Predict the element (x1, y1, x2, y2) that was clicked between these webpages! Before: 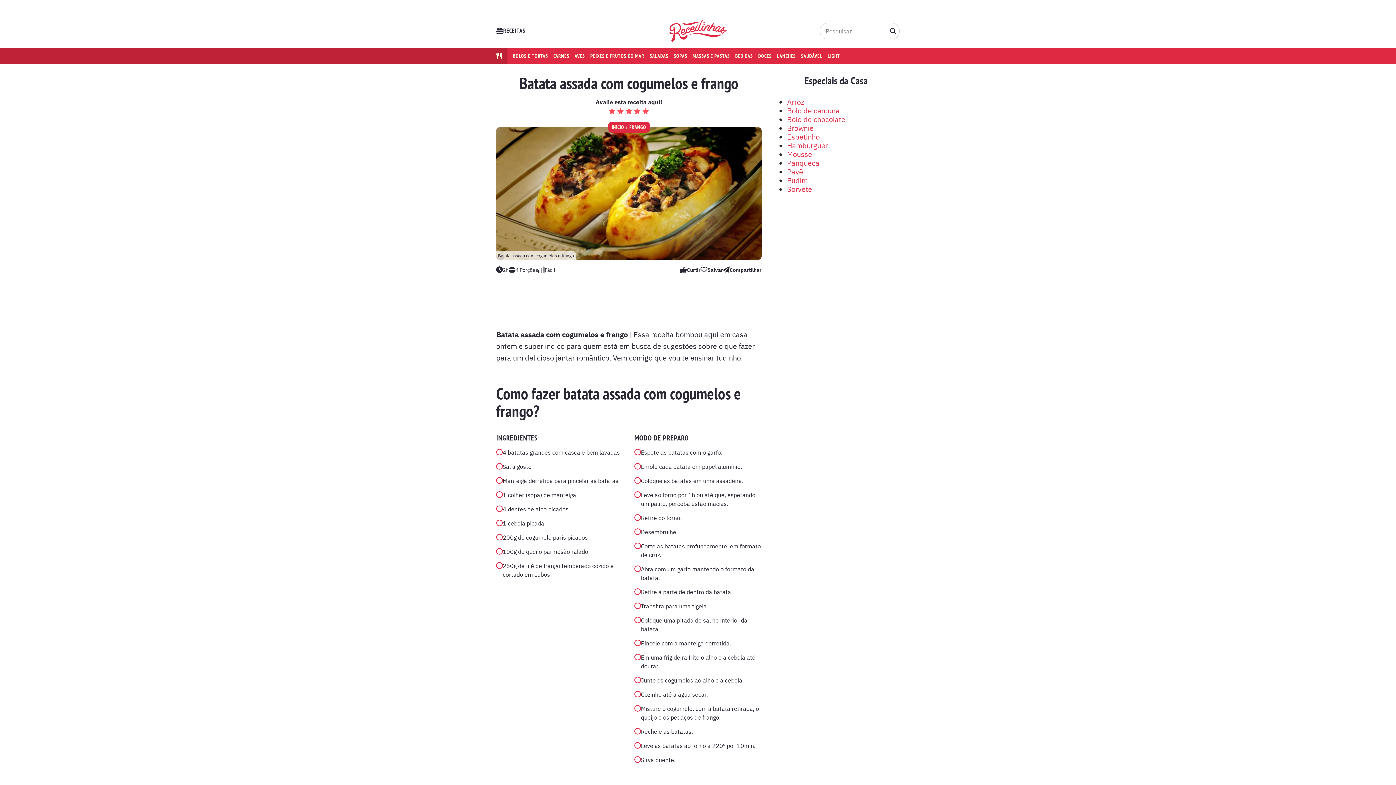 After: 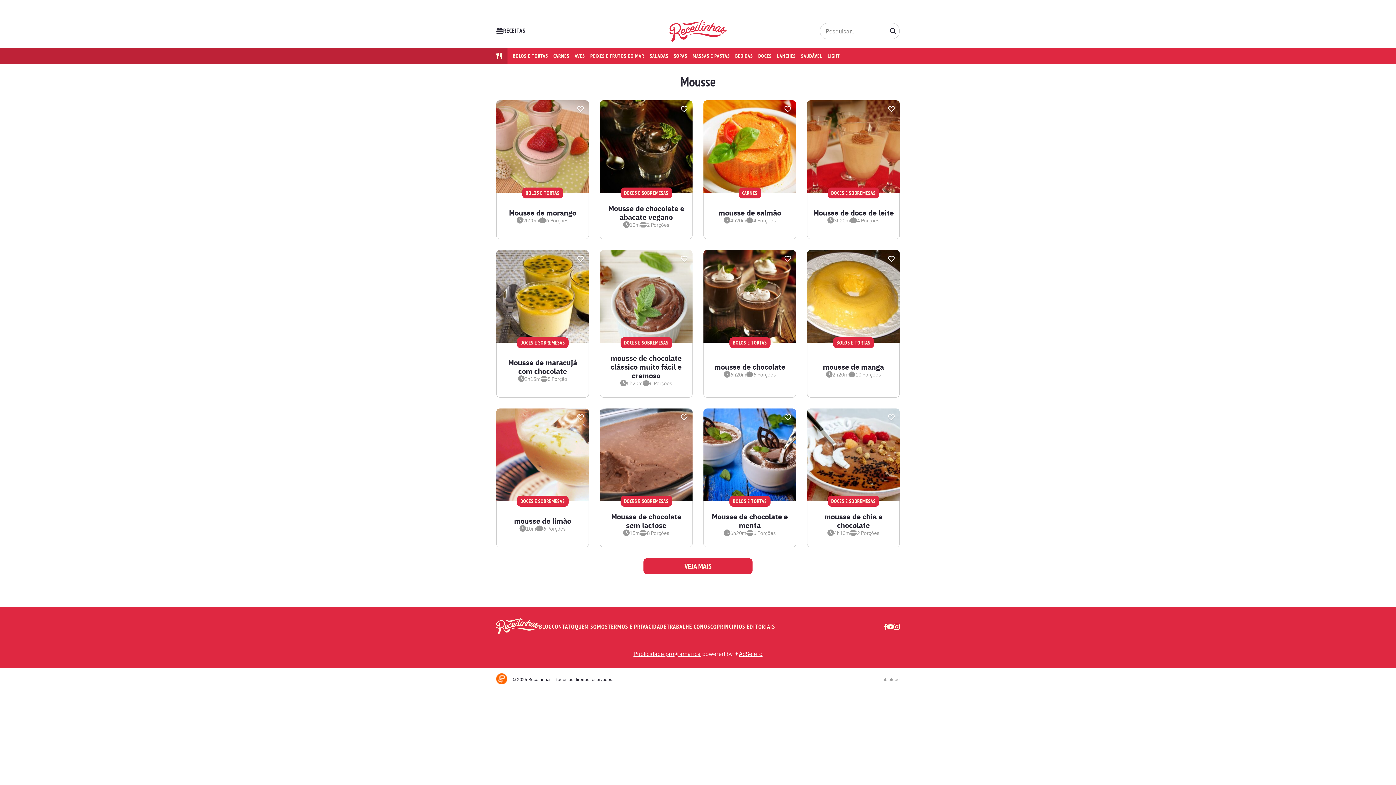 Action: label: Mousse bbox: (787, 149, 812, 158)